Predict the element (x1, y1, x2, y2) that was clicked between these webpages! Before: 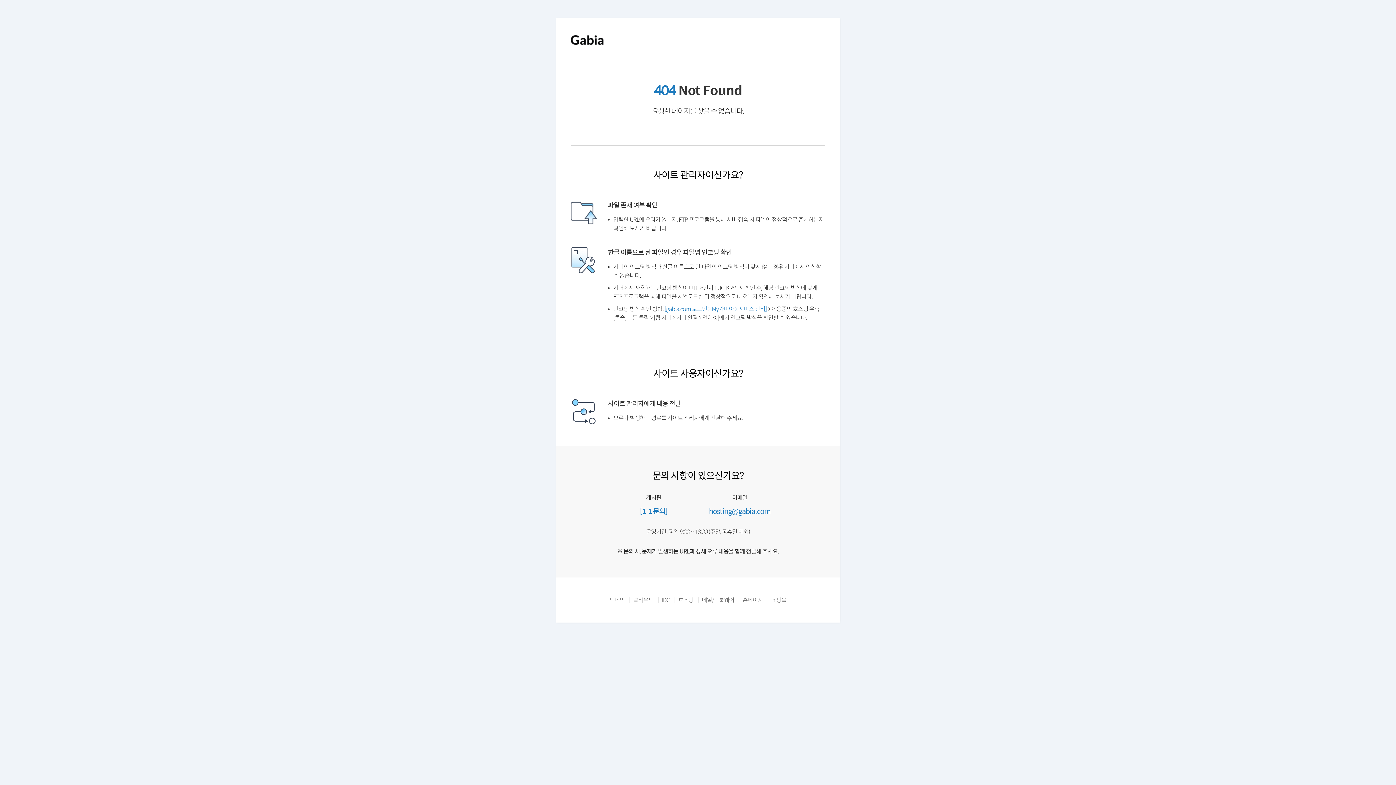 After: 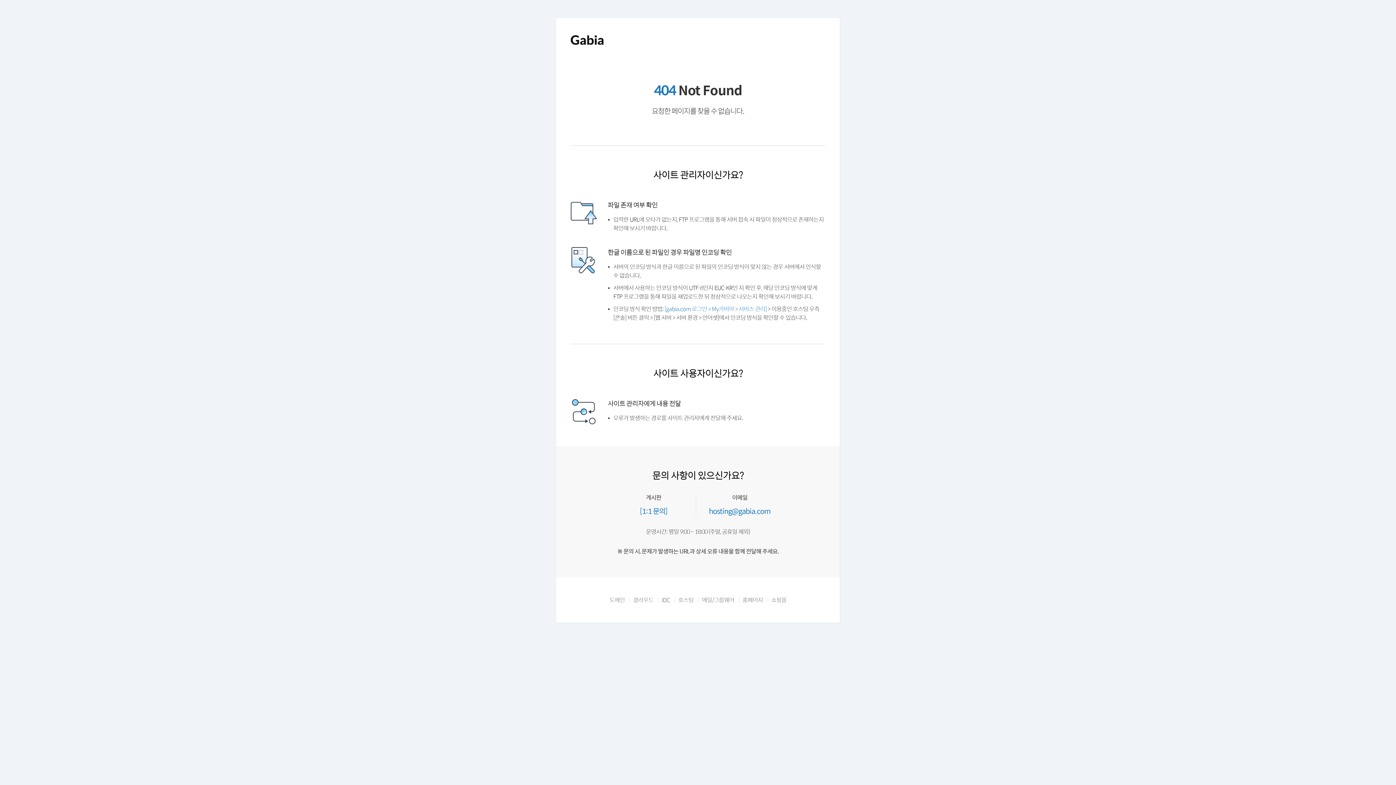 Action: bbox: (570, 43, 603, 49)